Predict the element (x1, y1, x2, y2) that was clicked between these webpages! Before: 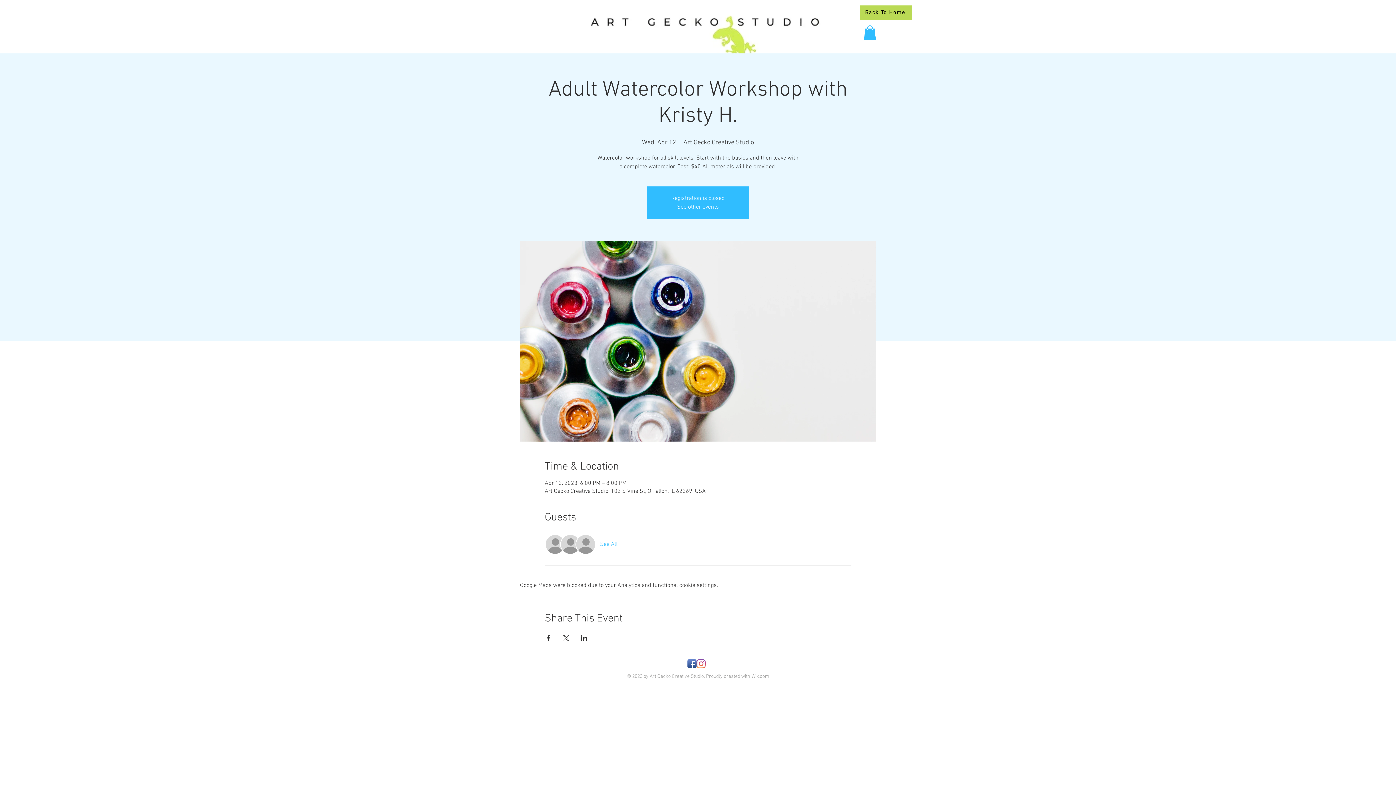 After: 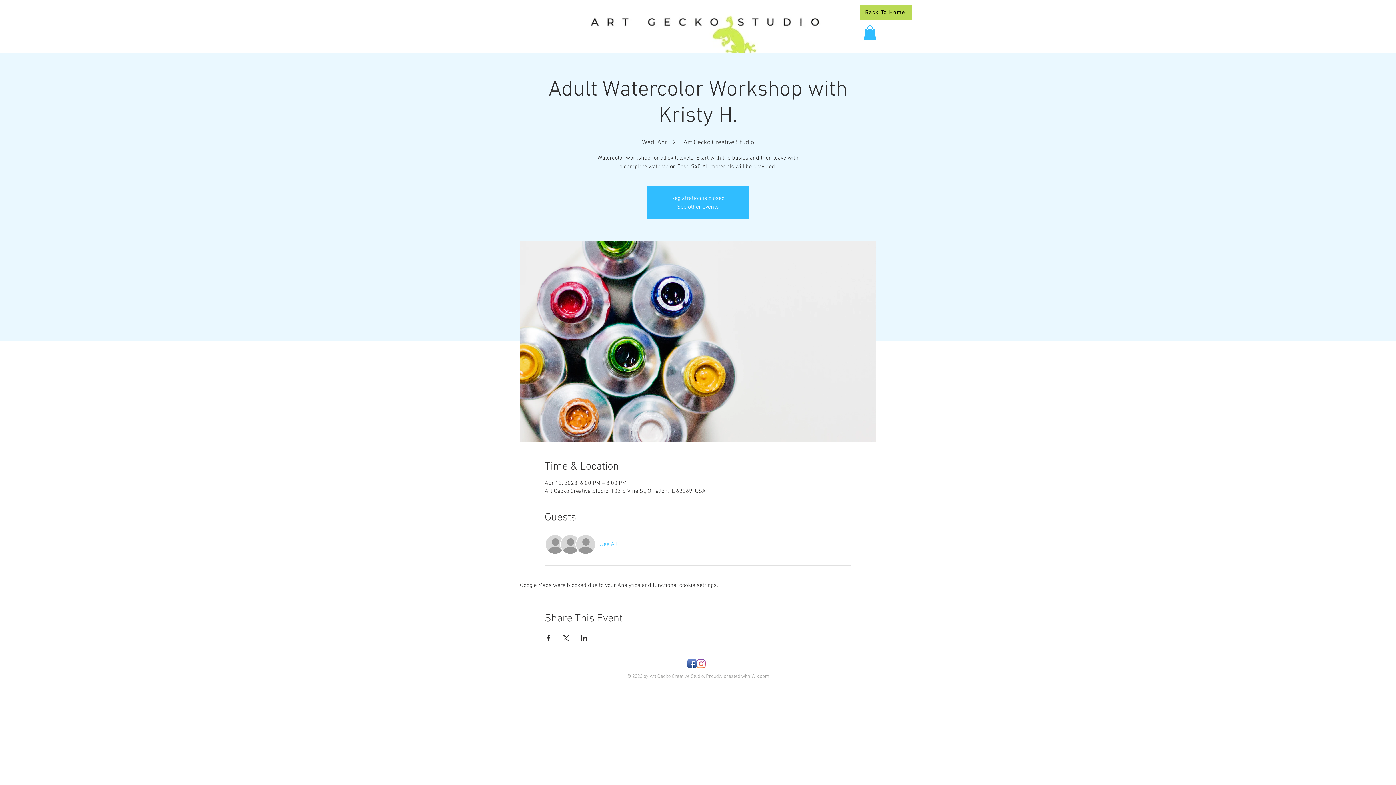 Action: label: Share event on LinkedIn bbox: (580, 635, 587, 641)